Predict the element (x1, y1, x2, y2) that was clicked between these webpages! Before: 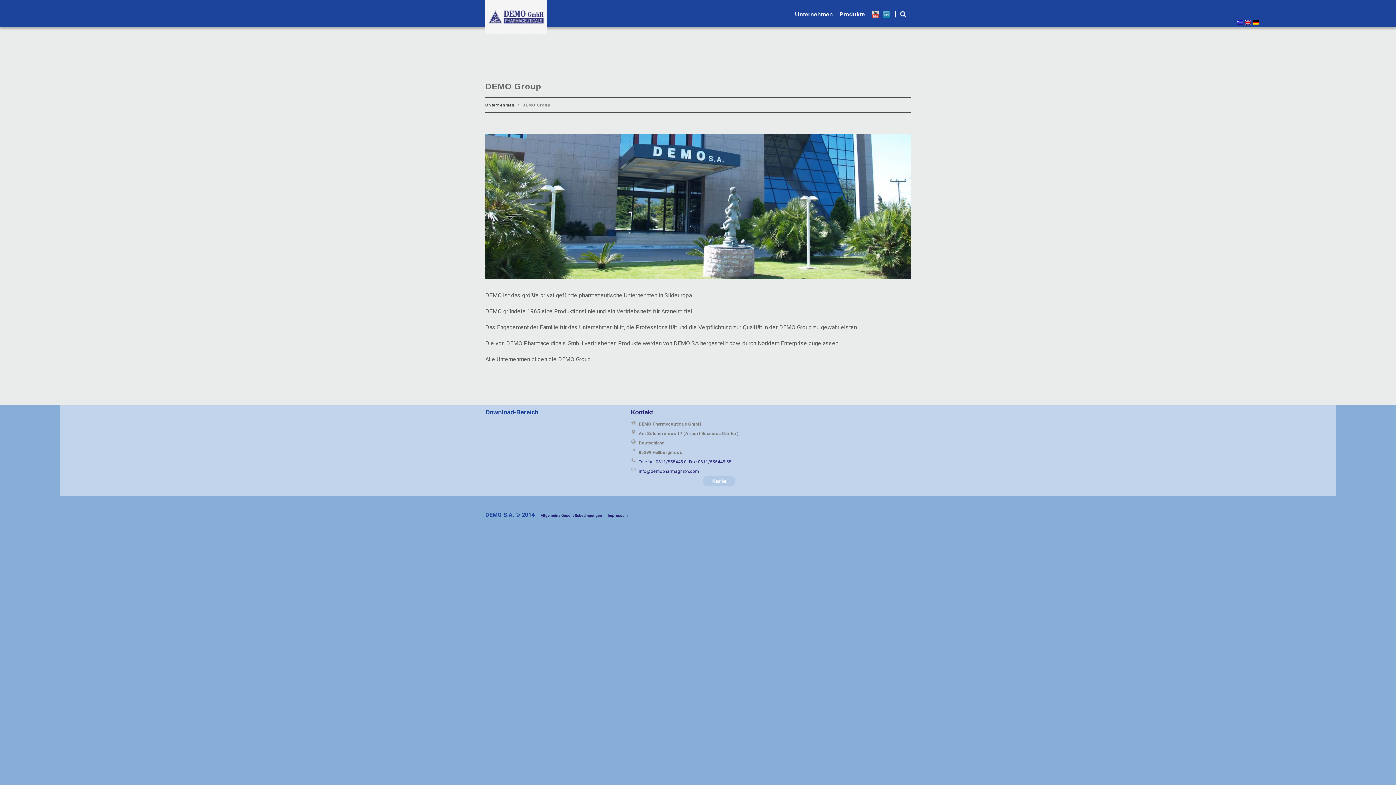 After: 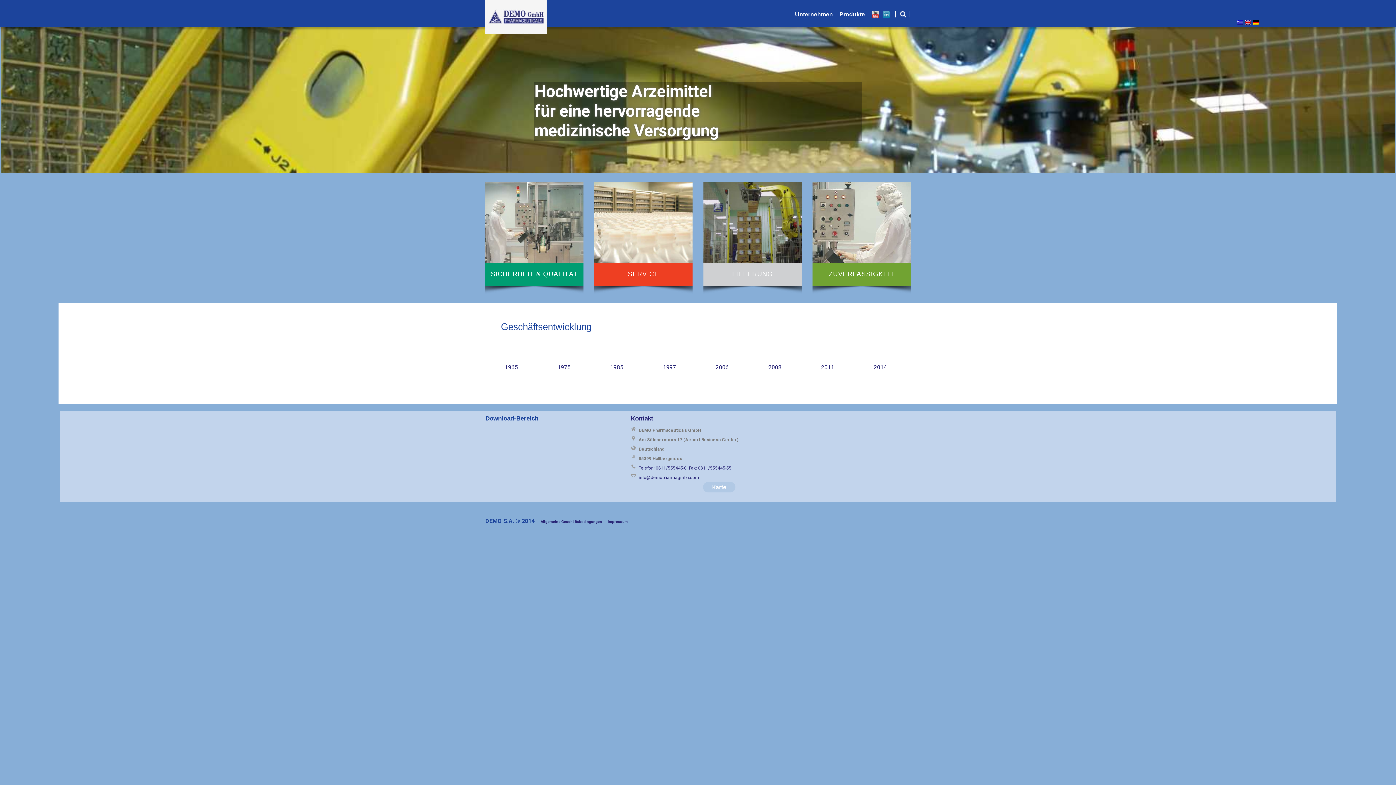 Action: bbox: (1253, 20, 1259, 24)